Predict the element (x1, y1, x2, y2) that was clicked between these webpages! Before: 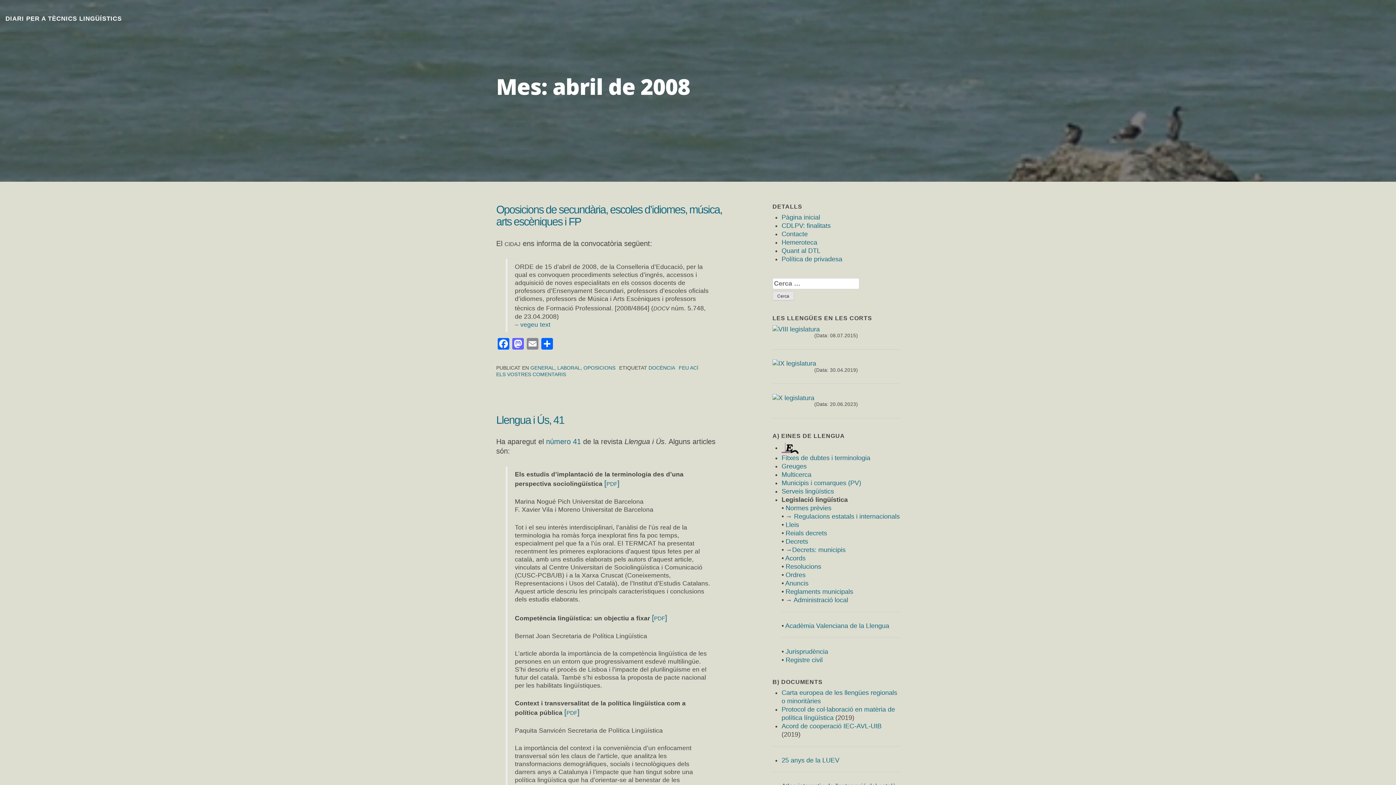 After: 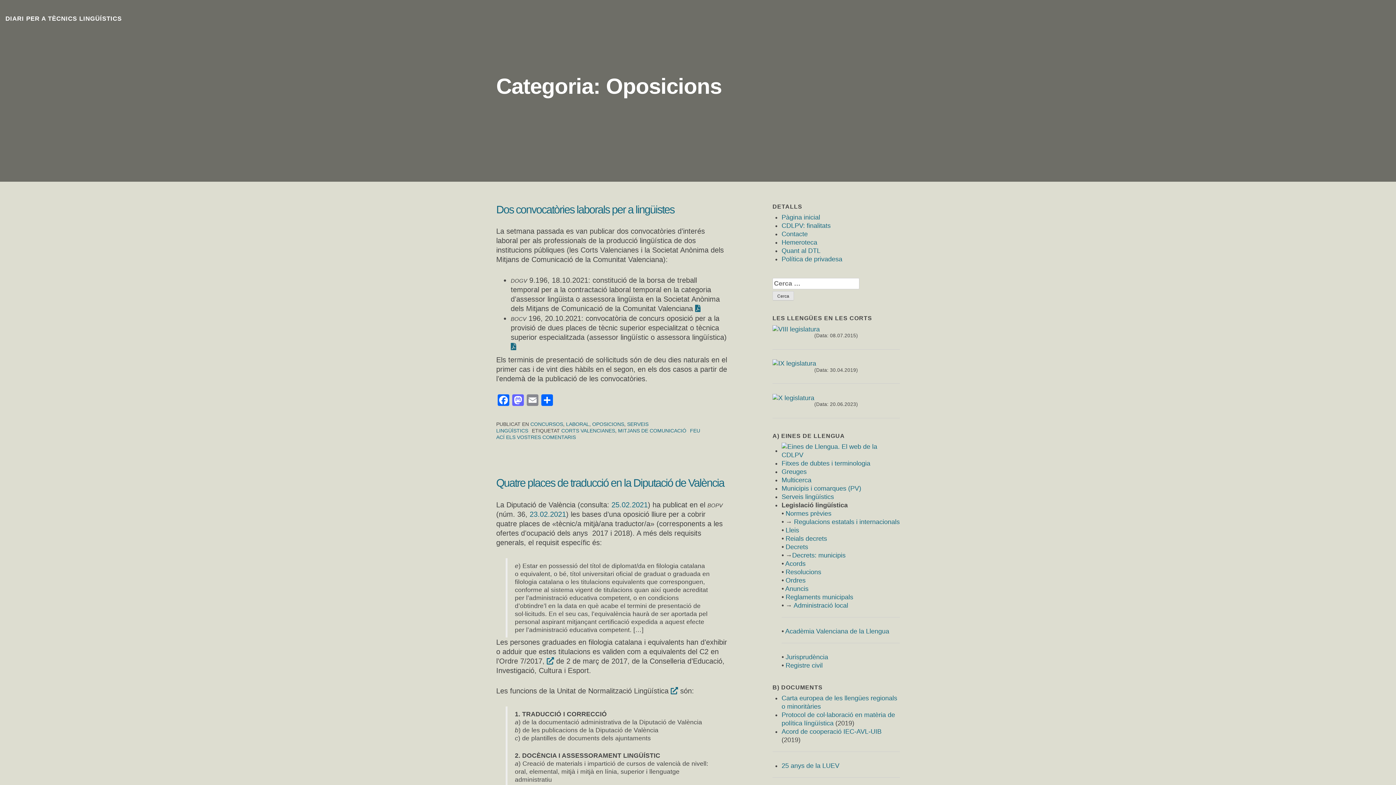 Action: bbox: (583, 365, 615, 370) label: OPOSICIONS